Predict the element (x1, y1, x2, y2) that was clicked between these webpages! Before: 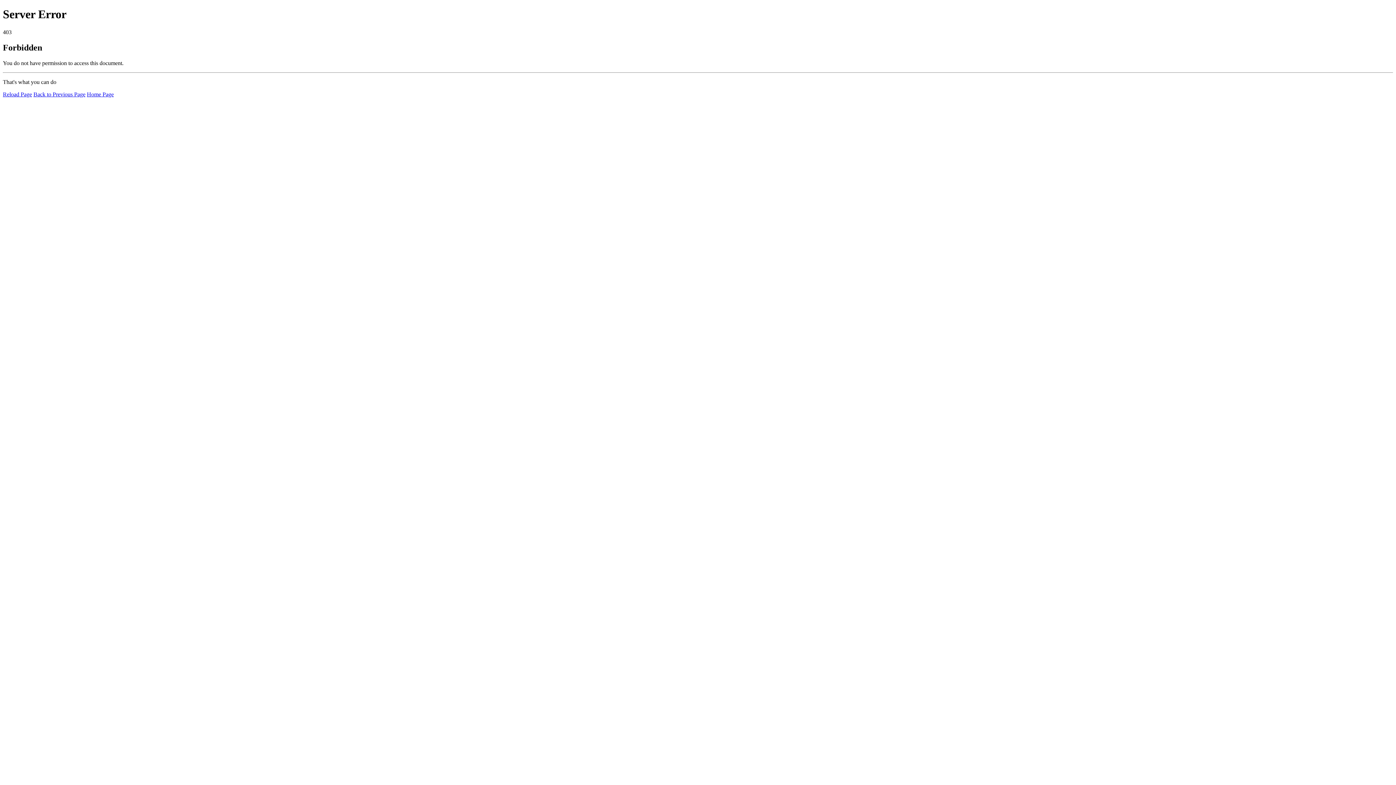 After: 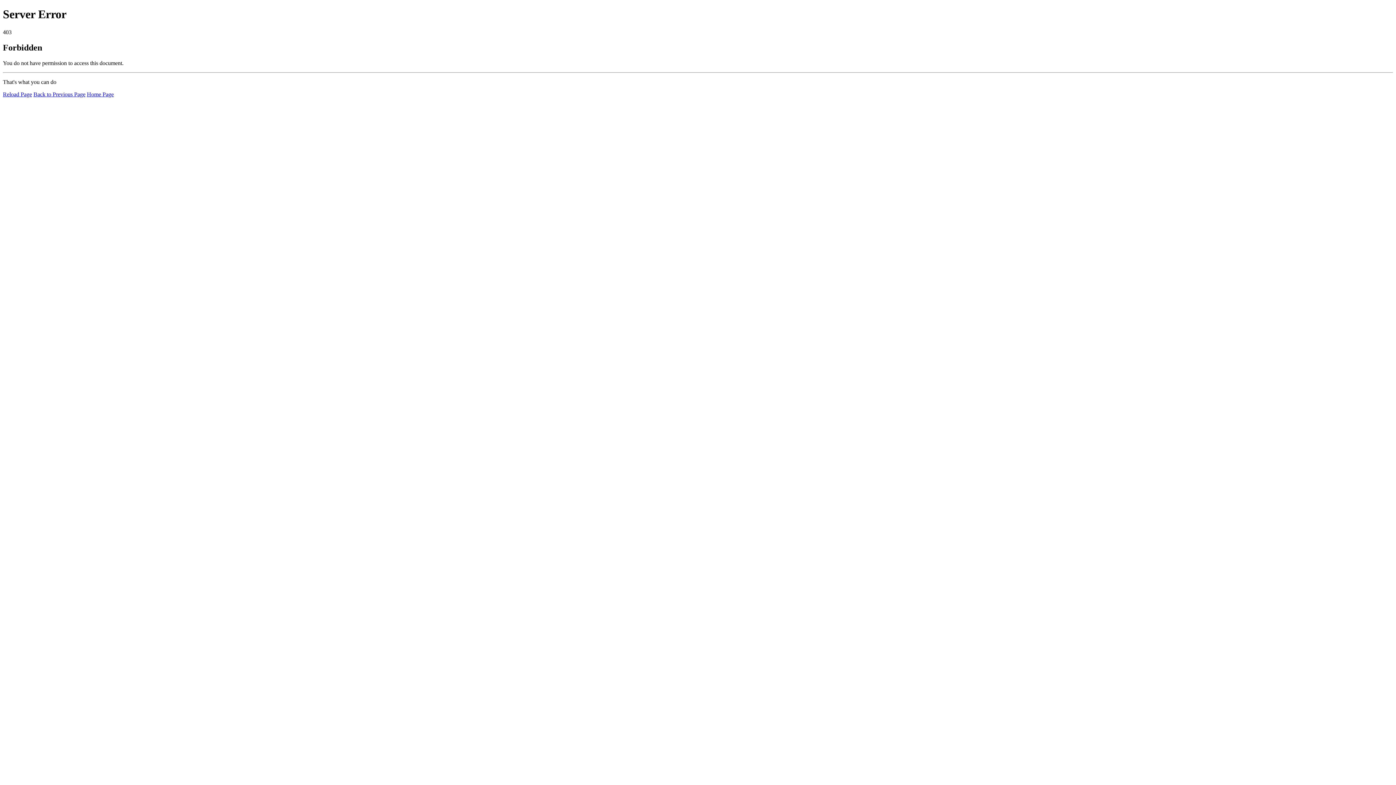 Action: bbox: (2, 91, 32, 97) label: Reload Page